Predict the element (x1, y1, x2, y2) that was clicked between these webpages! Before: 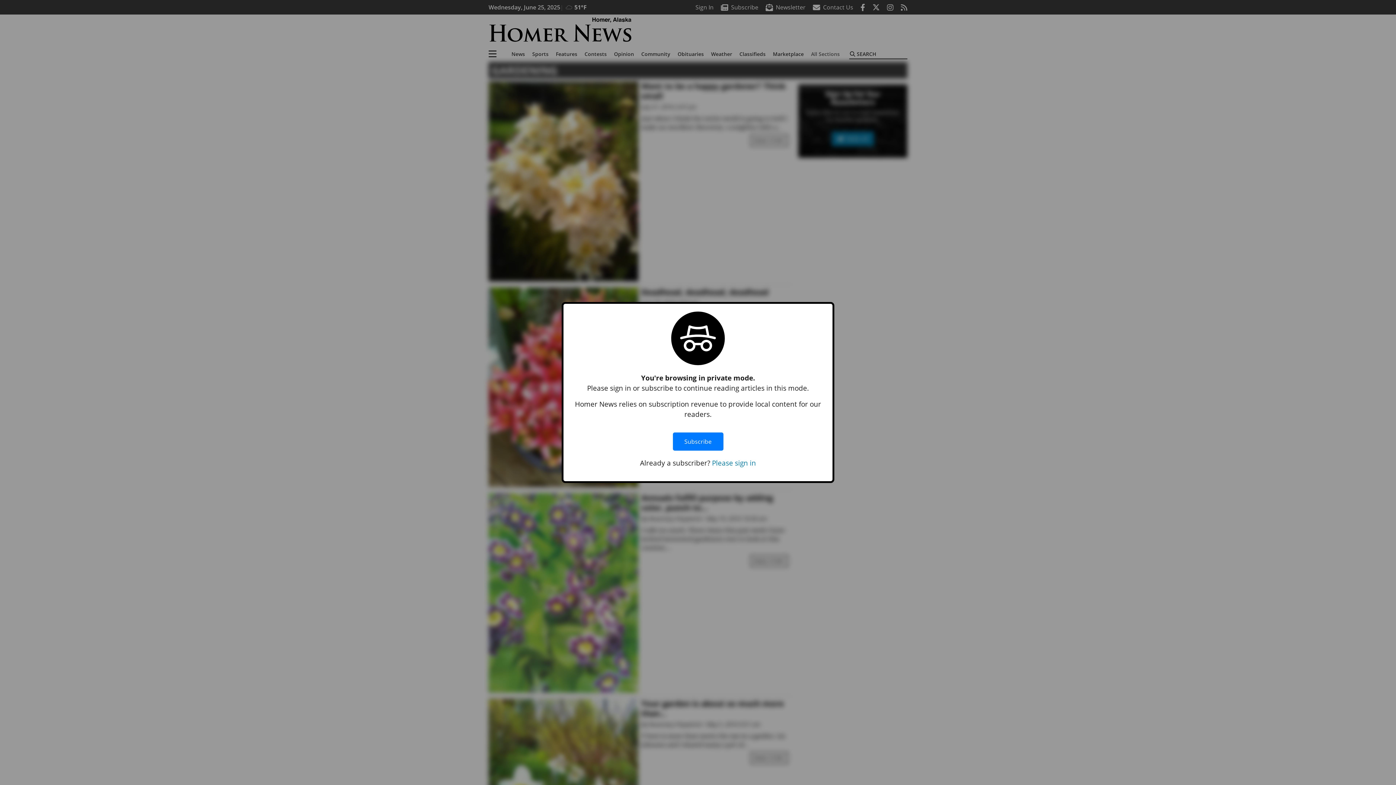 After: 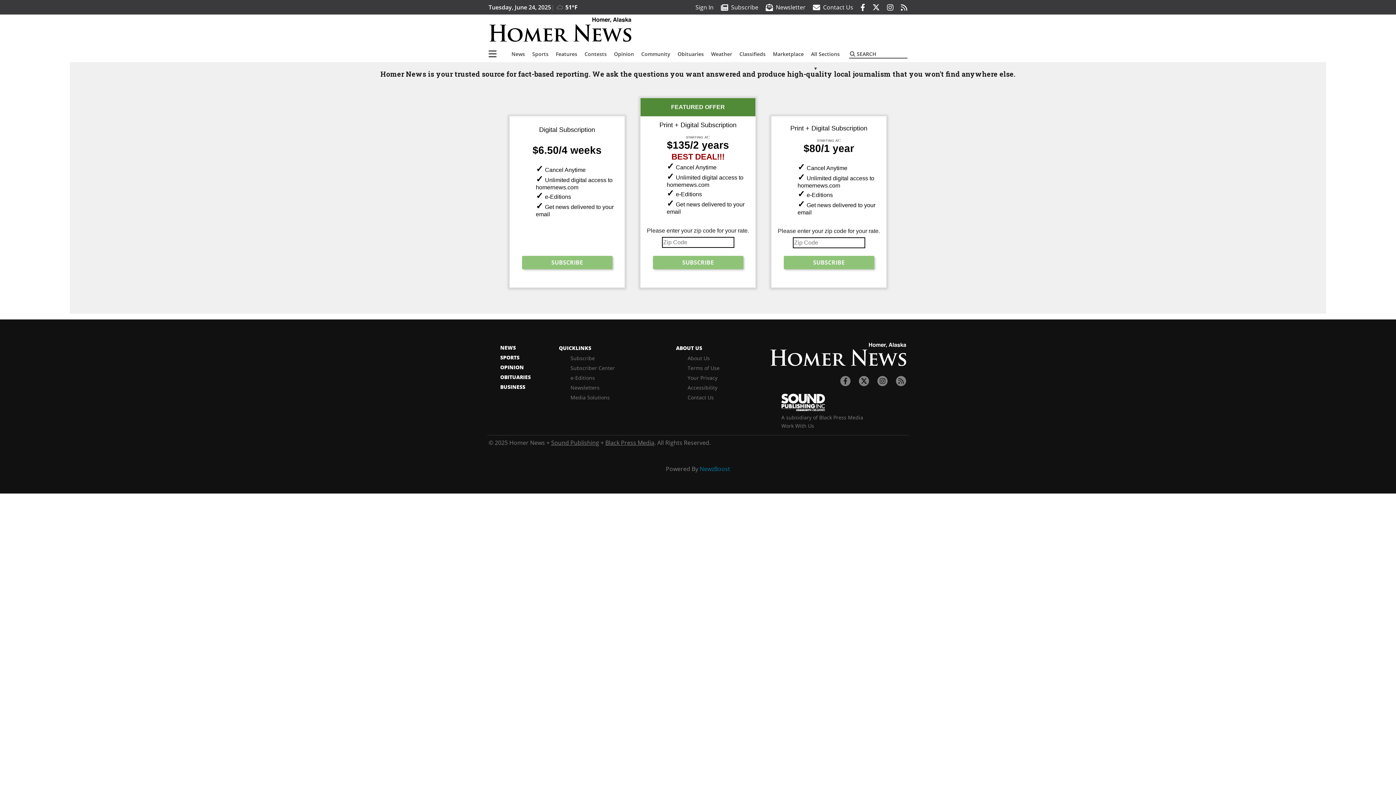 Action: label: Subscribe bbox: (672, 425, 723, 458)